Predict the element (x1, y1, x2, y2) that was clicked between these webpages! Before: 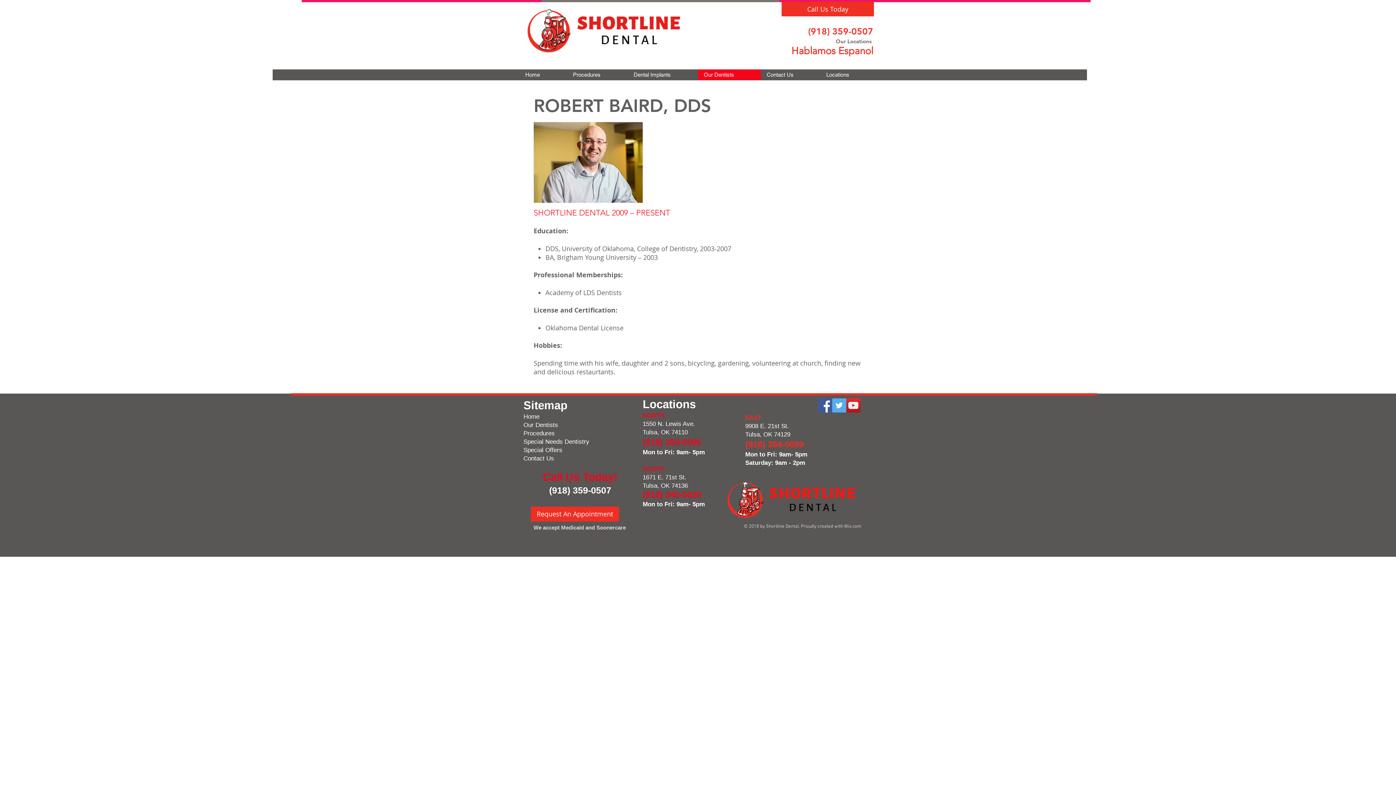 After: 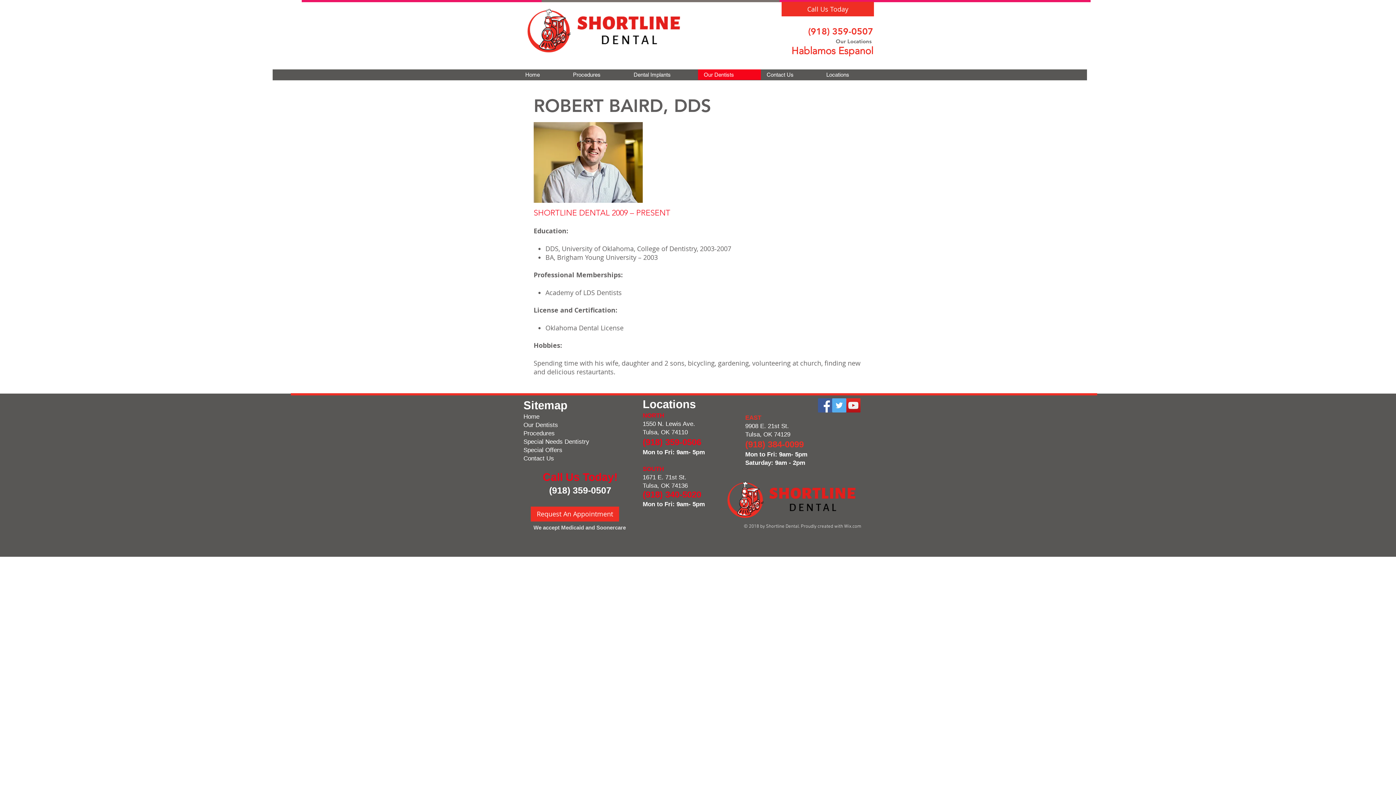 Action: label: Twitter Social Icon bbox: (832, 398, 846, 412)